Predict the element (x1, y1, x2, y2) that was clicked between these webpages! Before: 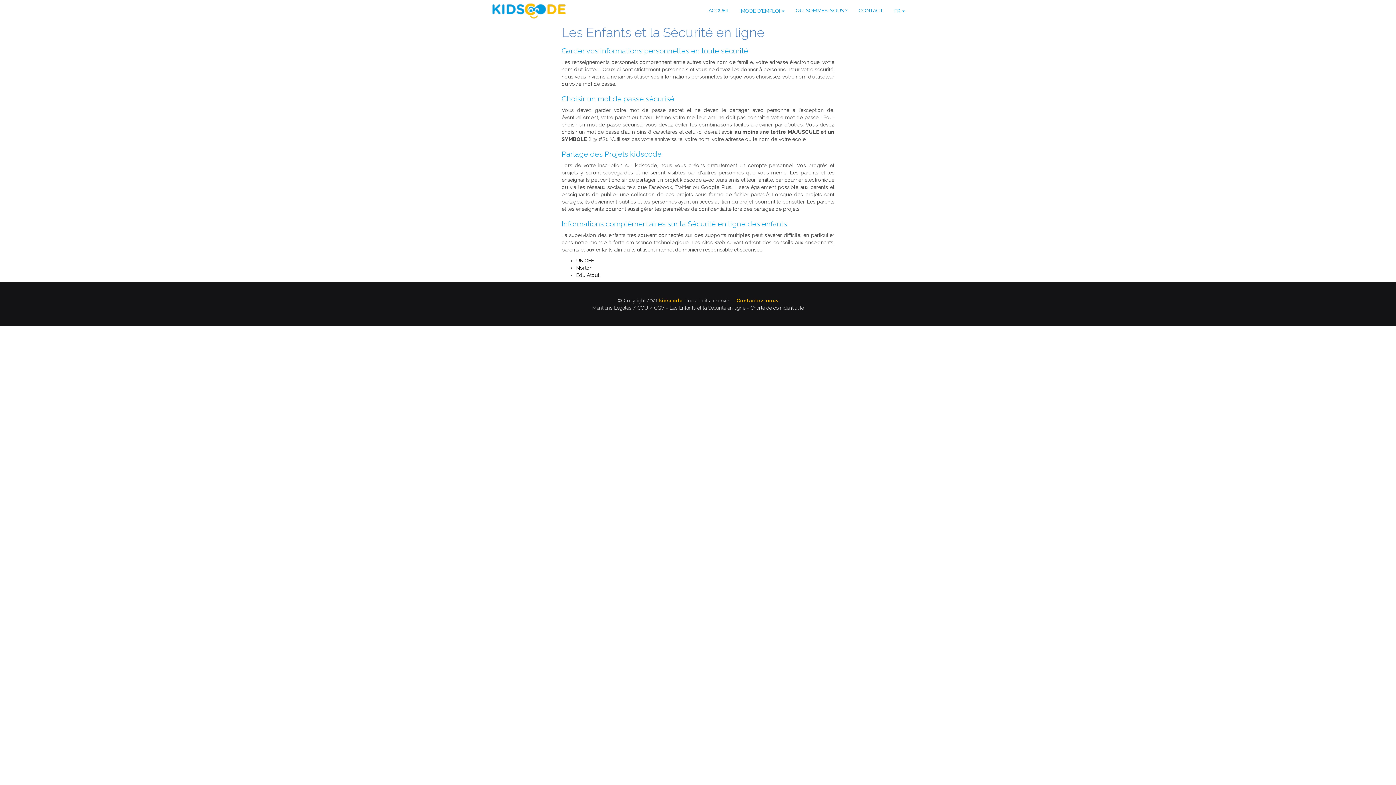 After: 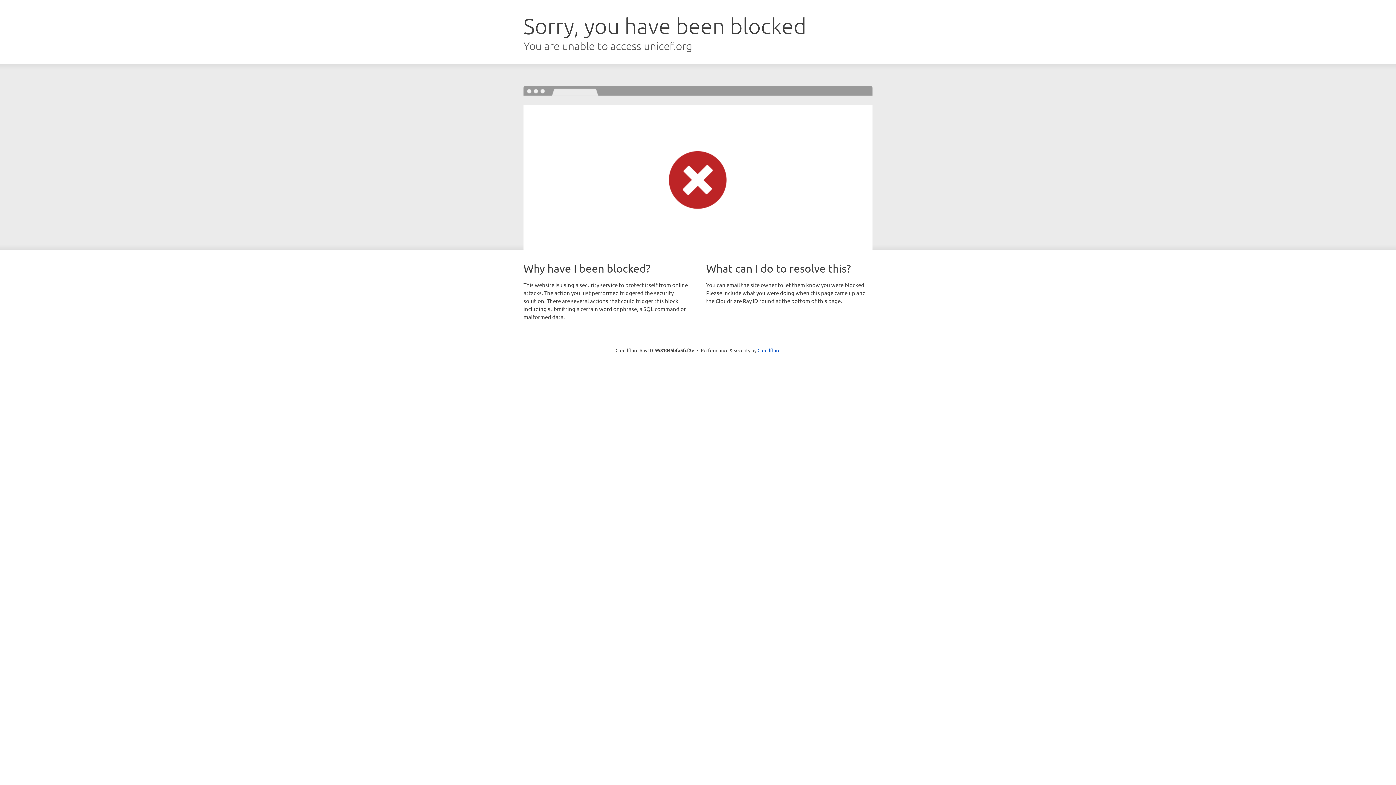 Action: bbox: (576, 257, 594, 263) label: UNICEF